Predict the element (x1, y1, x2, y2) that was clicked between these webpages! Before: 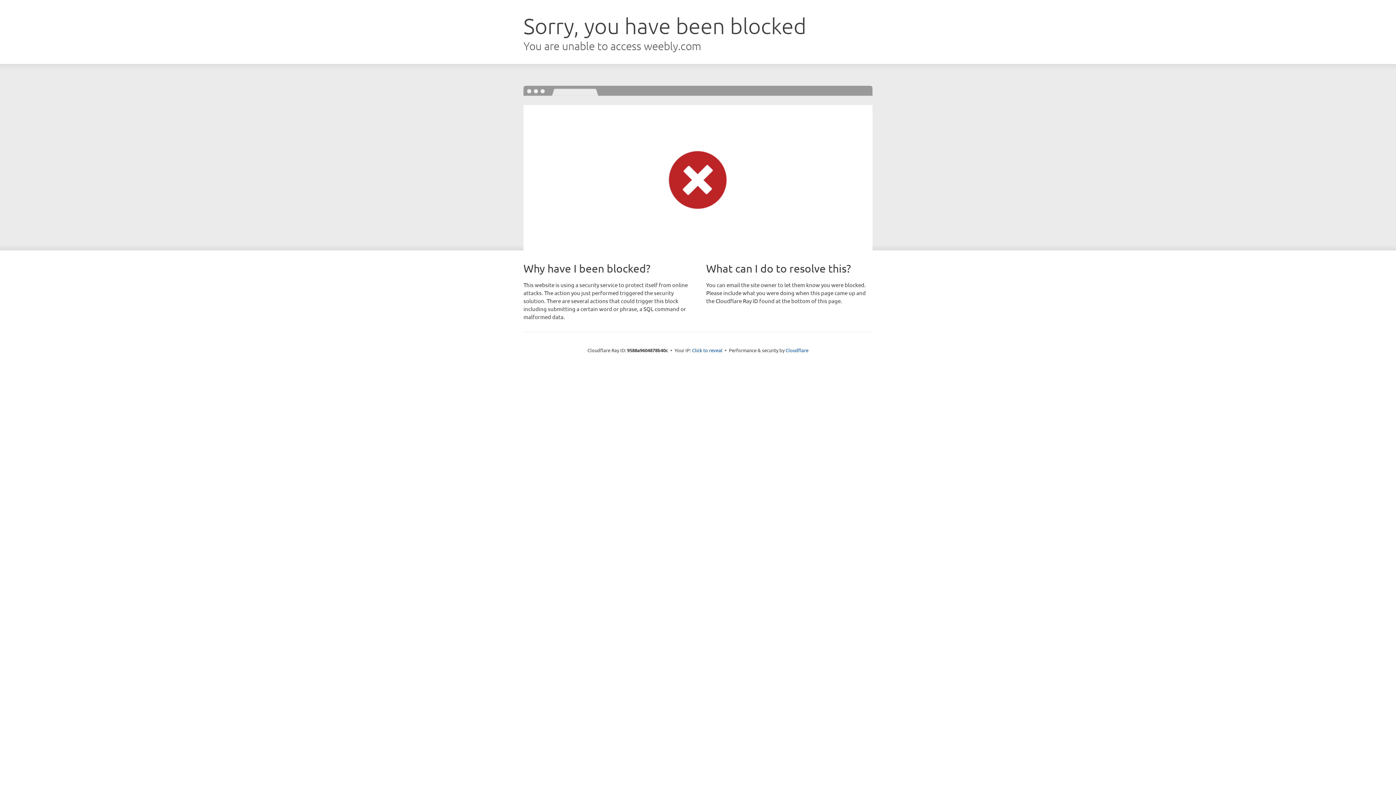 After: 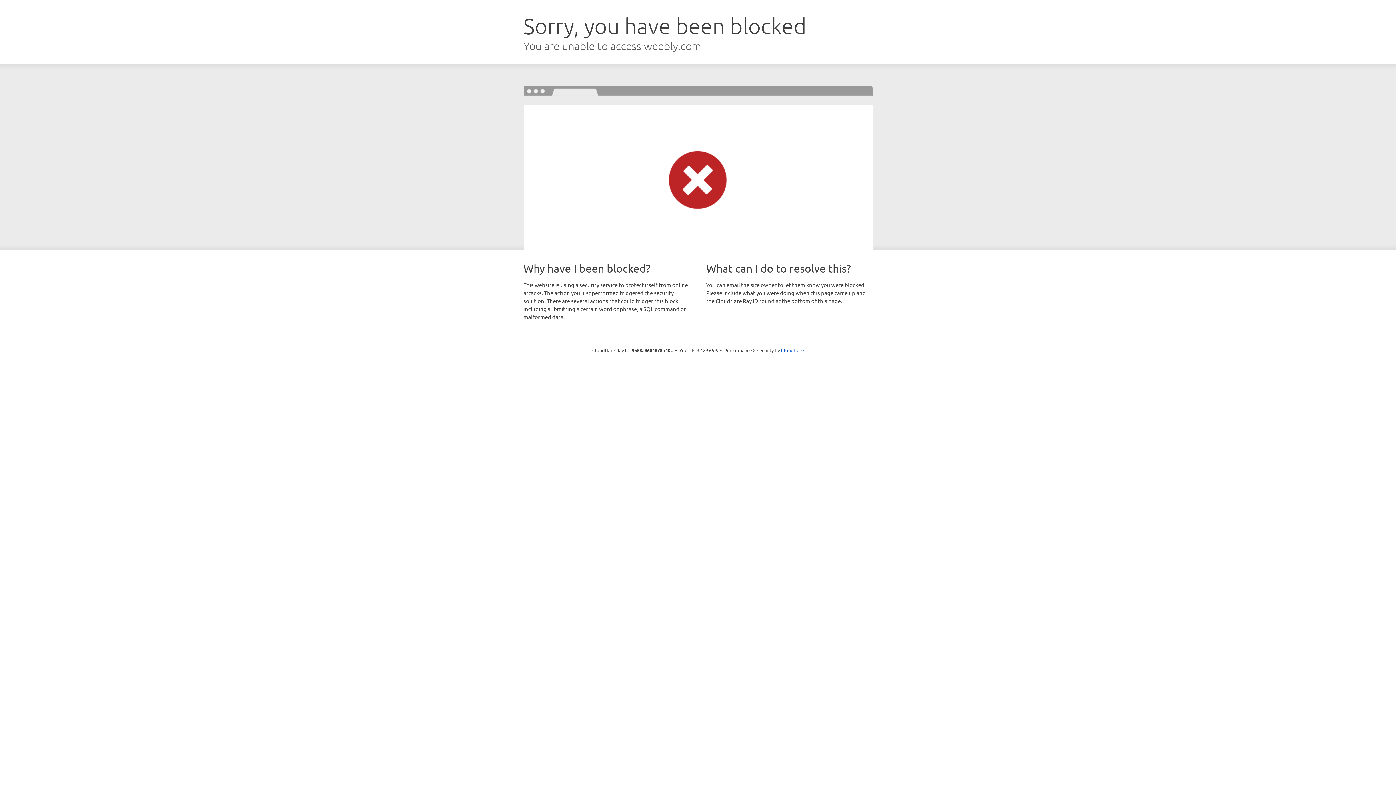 Action: bbox: (692, 346, 722, 353) label: Click to reveal